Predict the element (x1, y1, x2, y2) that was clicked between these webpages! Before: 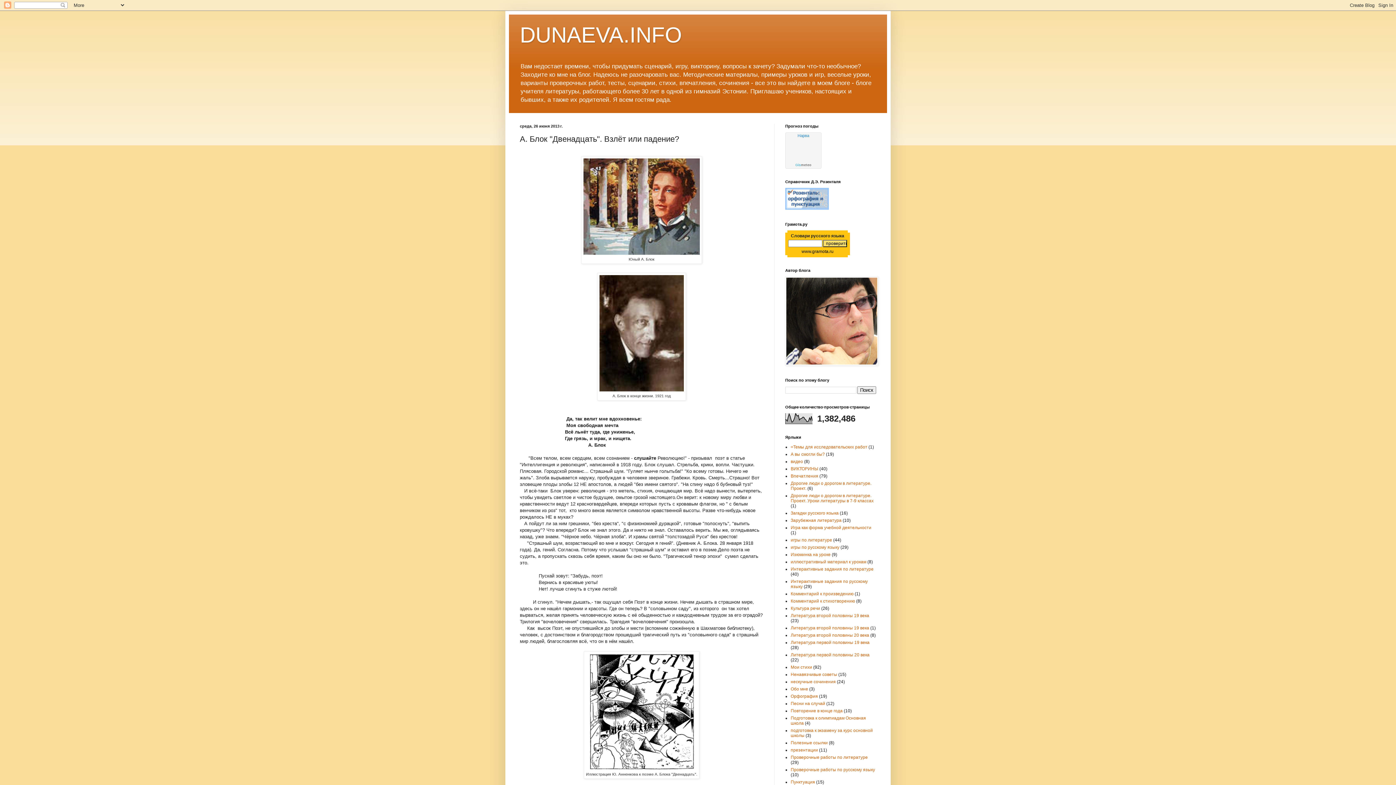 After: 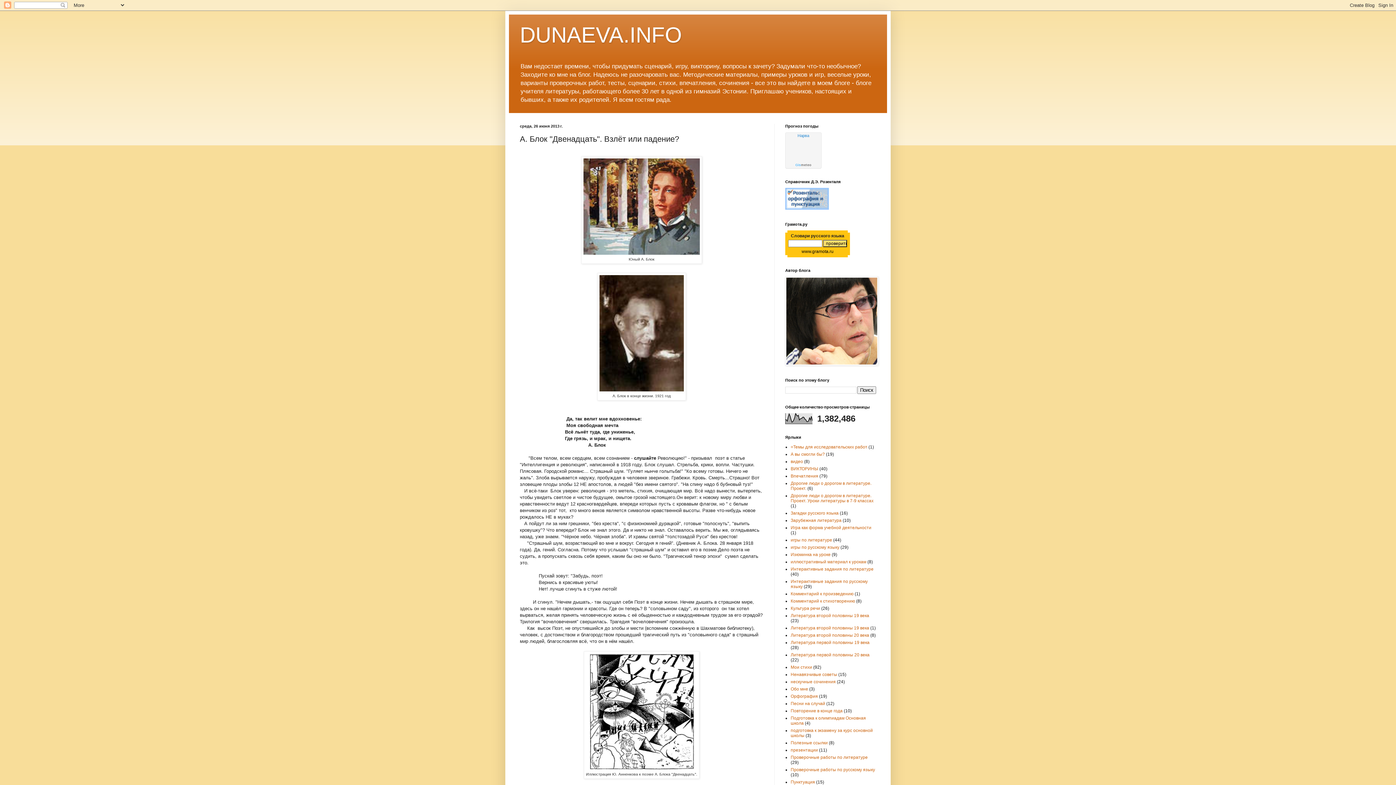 Action: bbox: (801, 249, 833, 254) label: www.gramota.ru